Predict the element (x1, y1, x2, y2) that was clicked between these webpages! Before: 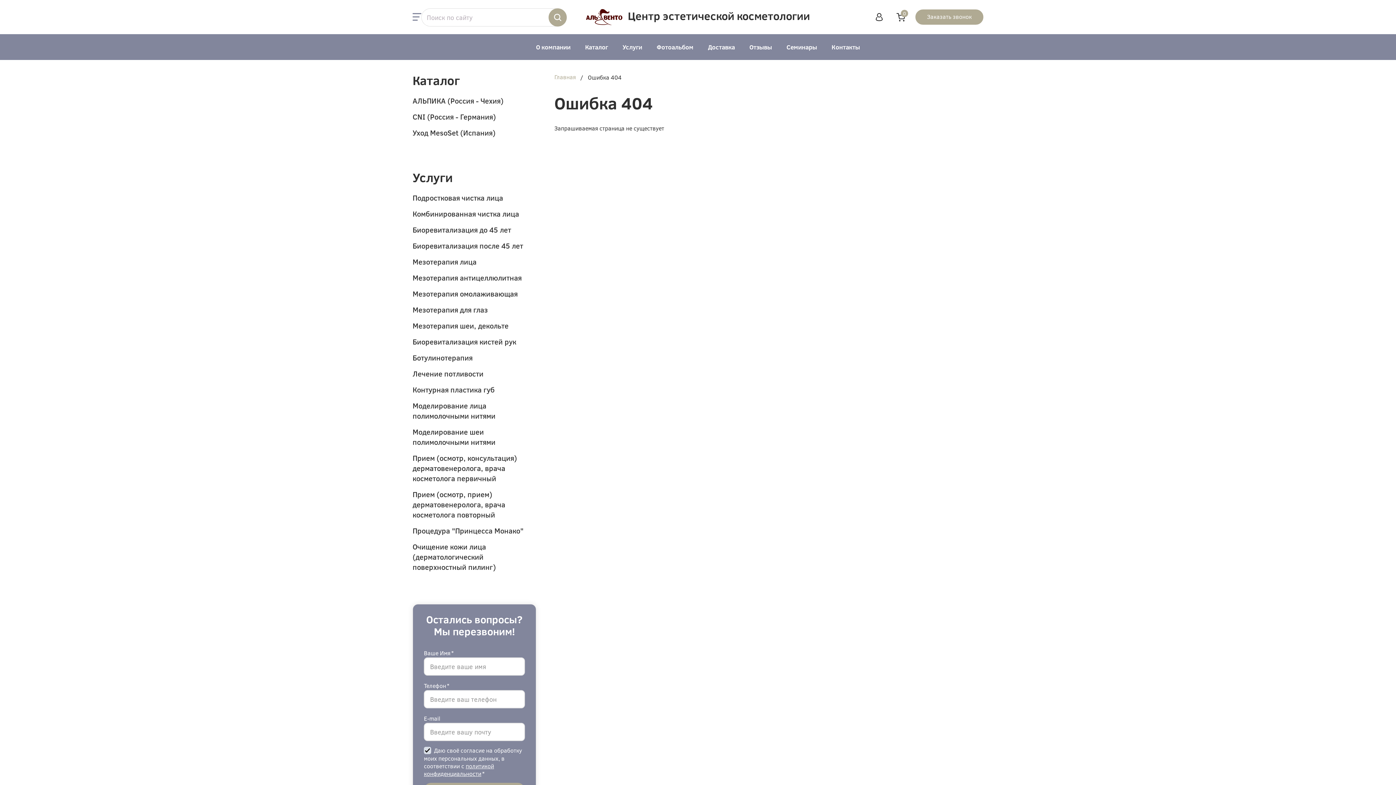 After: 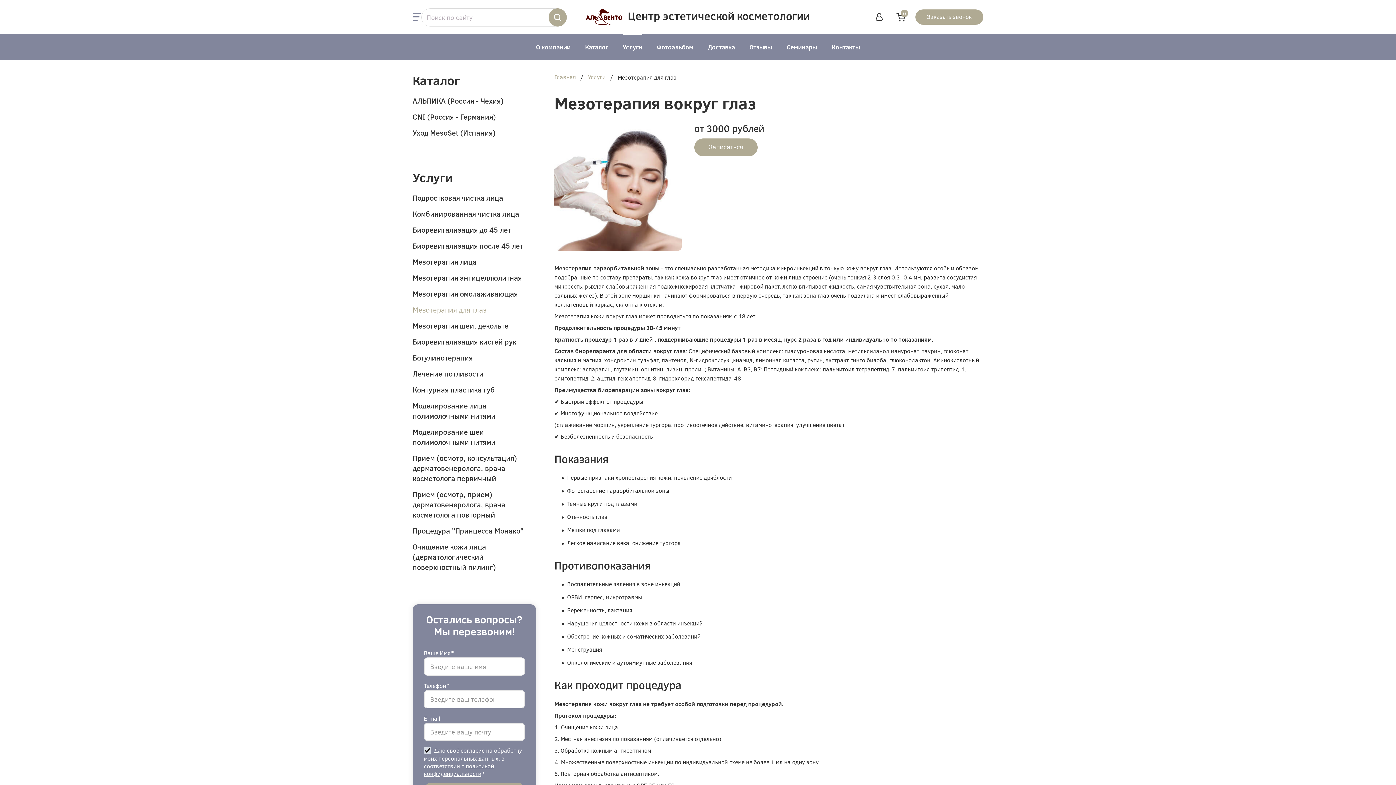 Action: label: Мезотерапия для глаз bbox: (412, 301, 536, 317)